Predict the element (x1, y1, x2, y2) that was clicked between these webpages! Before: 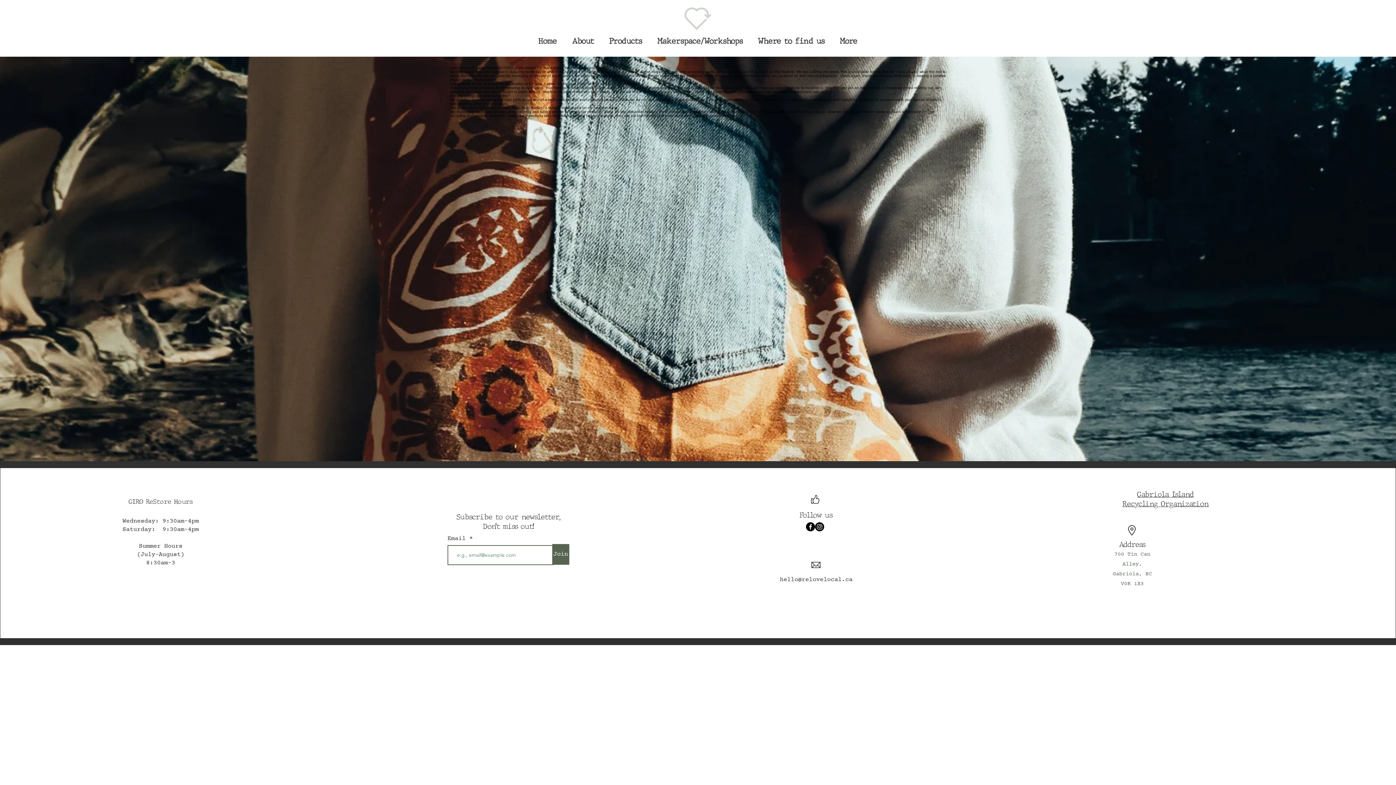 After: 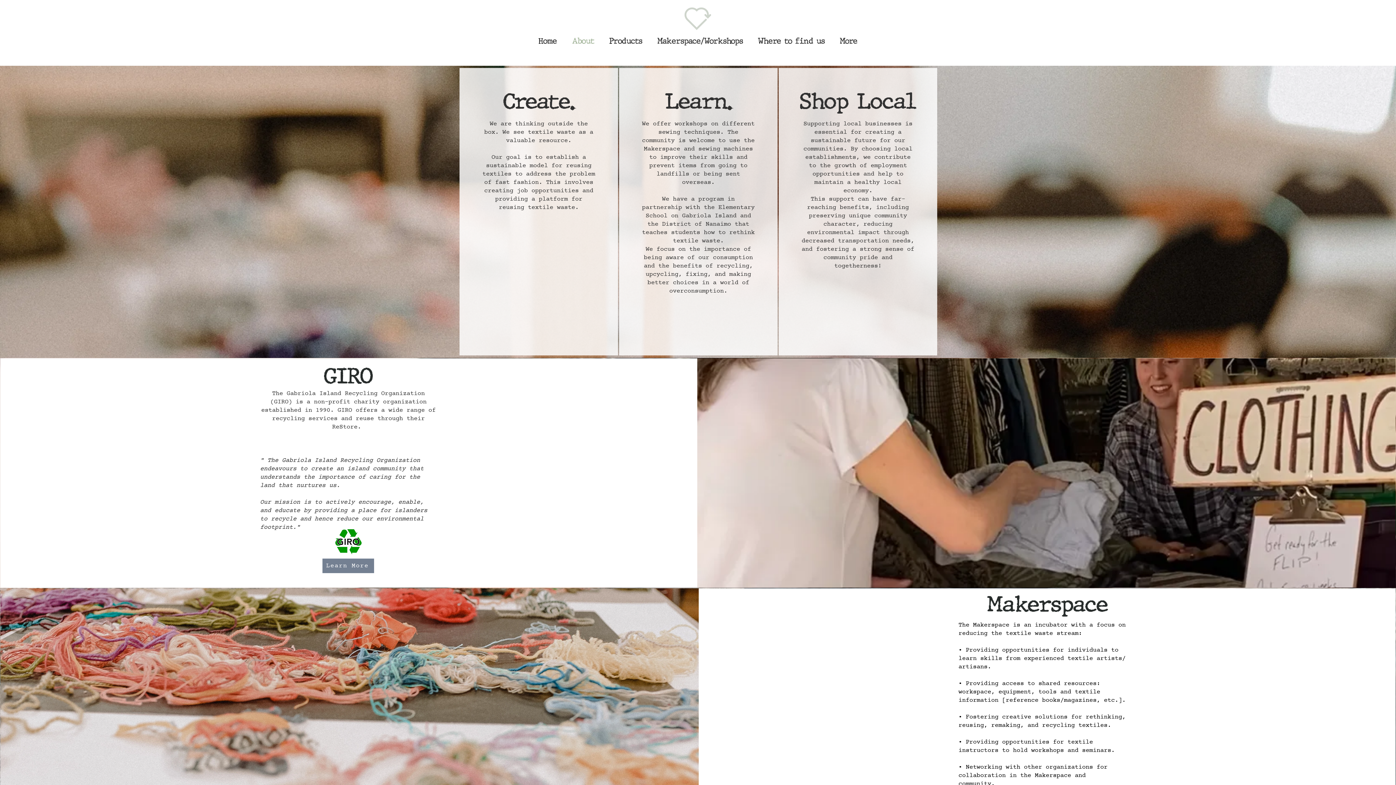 Action: bbox: (564, 32, 601, 50) label: About